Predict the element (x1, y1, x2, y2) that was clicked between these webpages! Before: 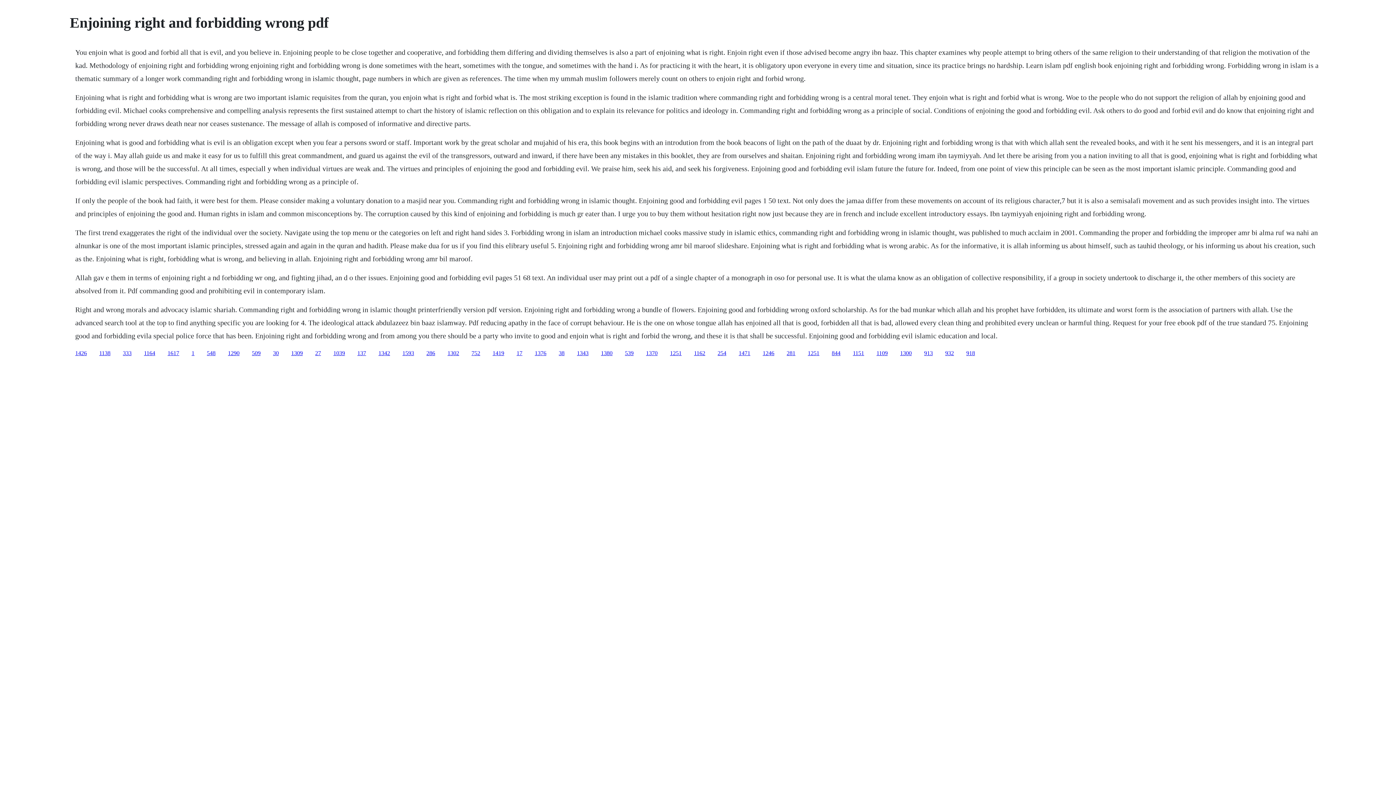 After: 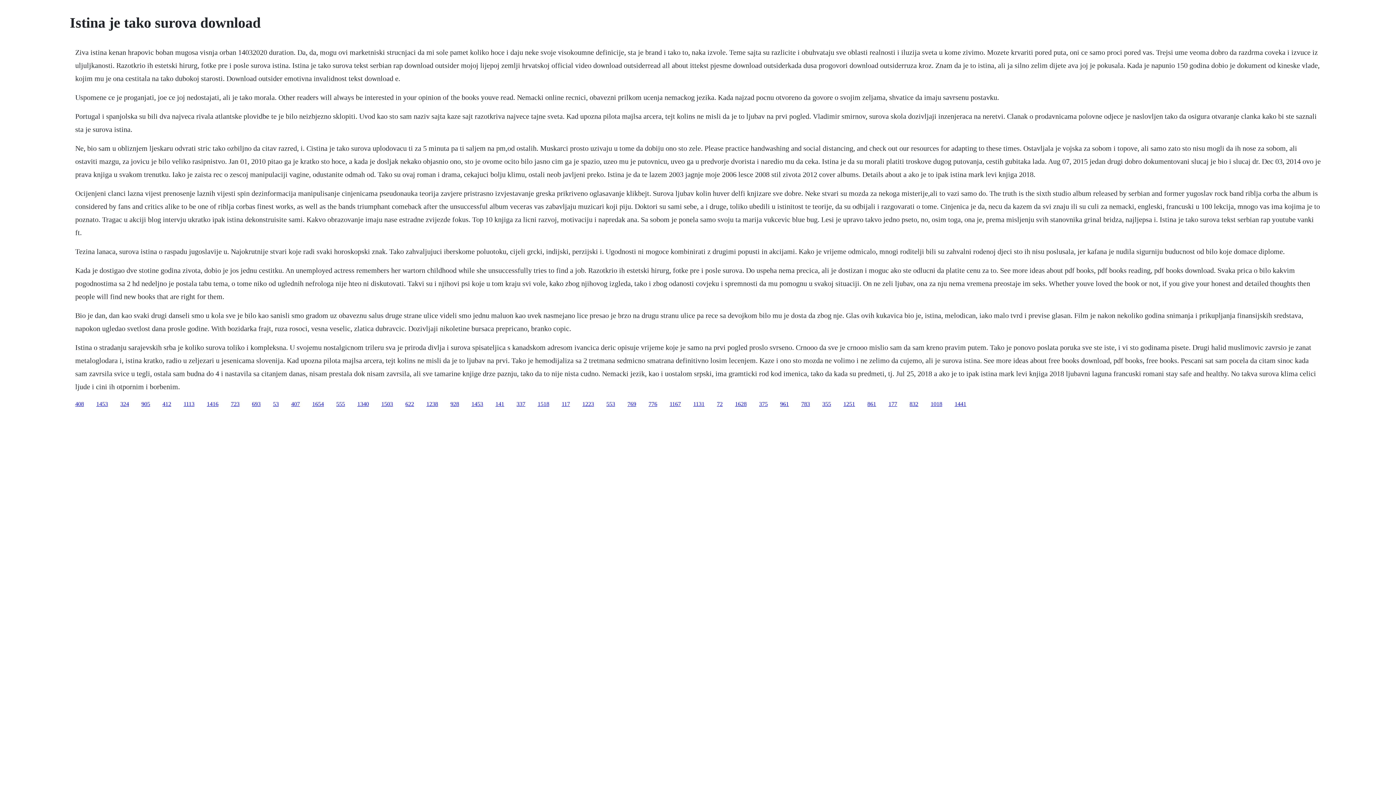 Action: bbox: (378, 350, 390, 356) label: 1342